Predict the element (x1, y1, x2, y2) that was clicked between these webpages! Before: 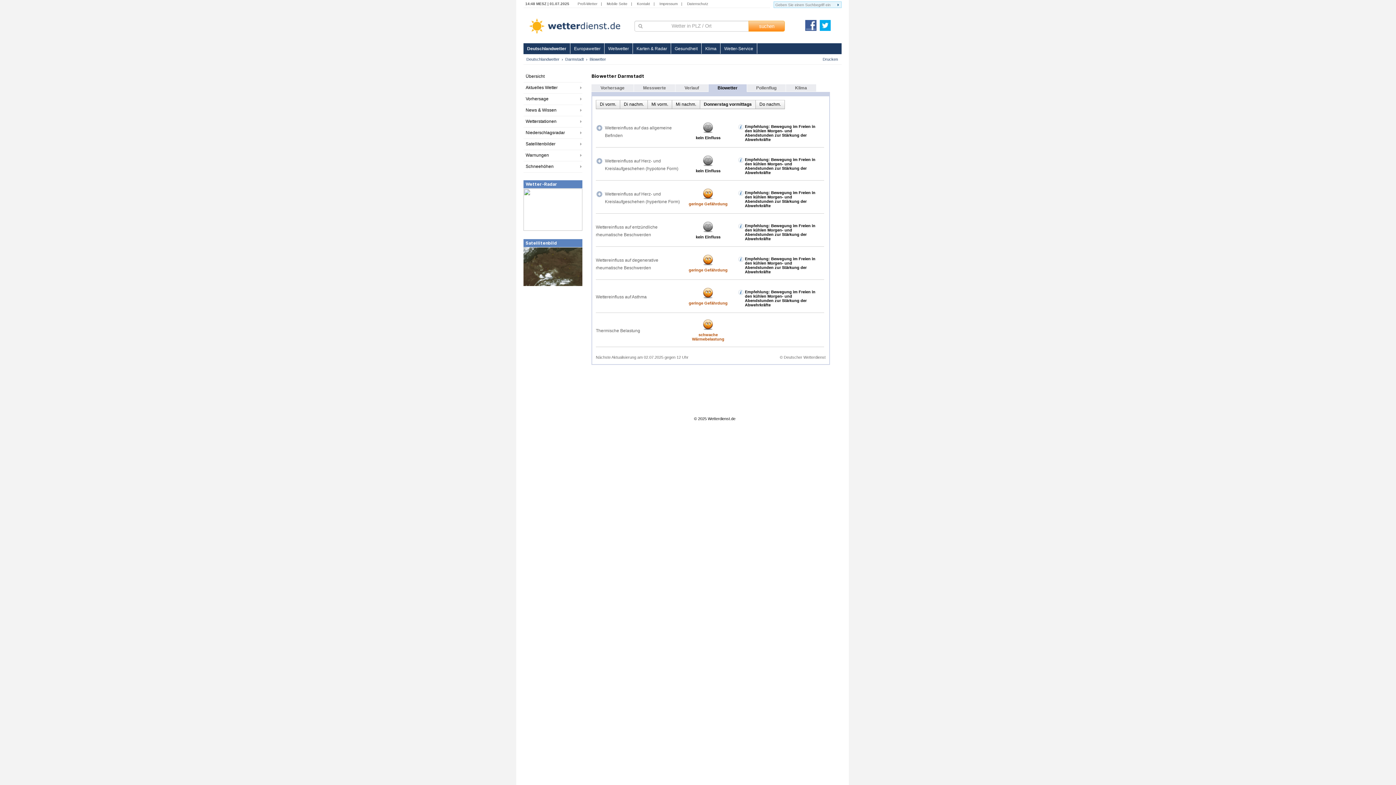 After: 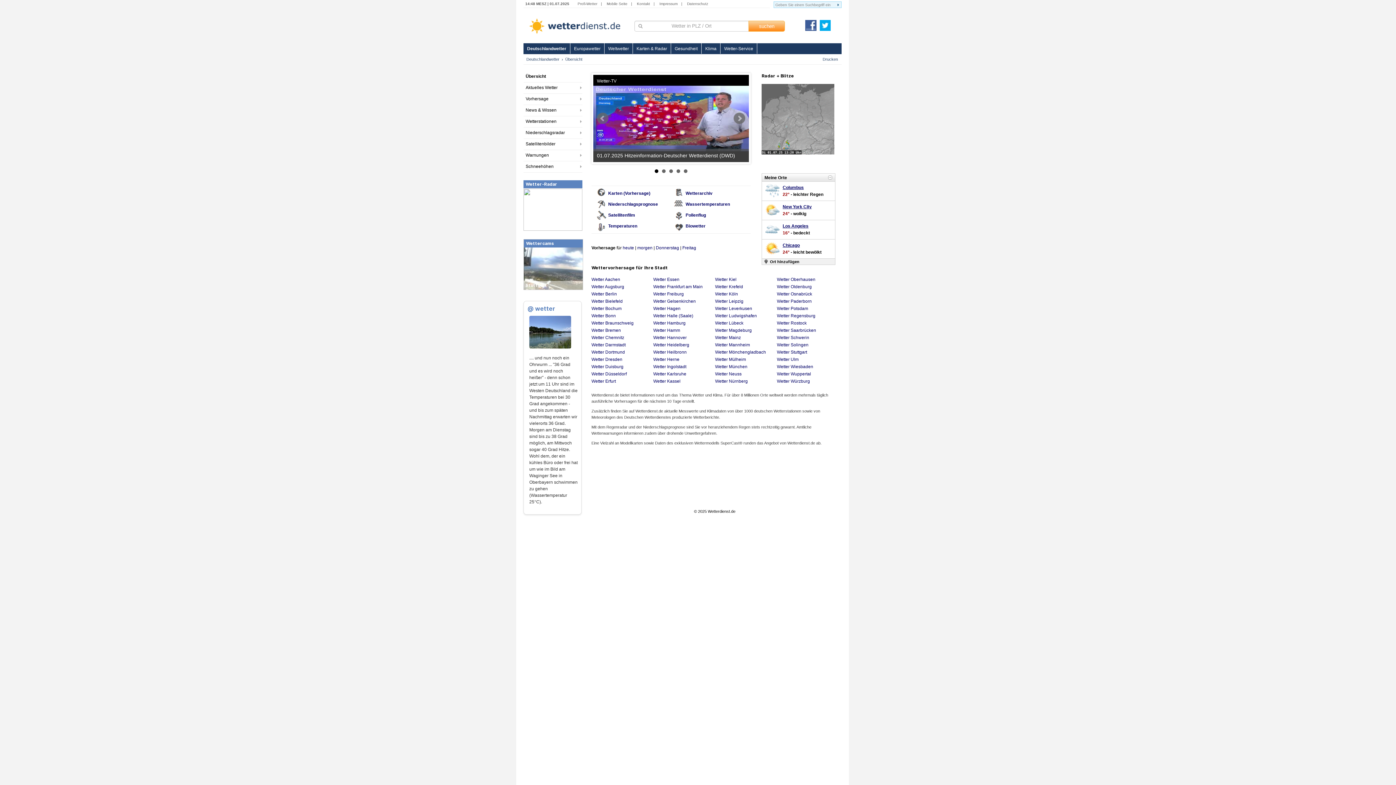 Action: bbox: (529, 18, 620, 34)